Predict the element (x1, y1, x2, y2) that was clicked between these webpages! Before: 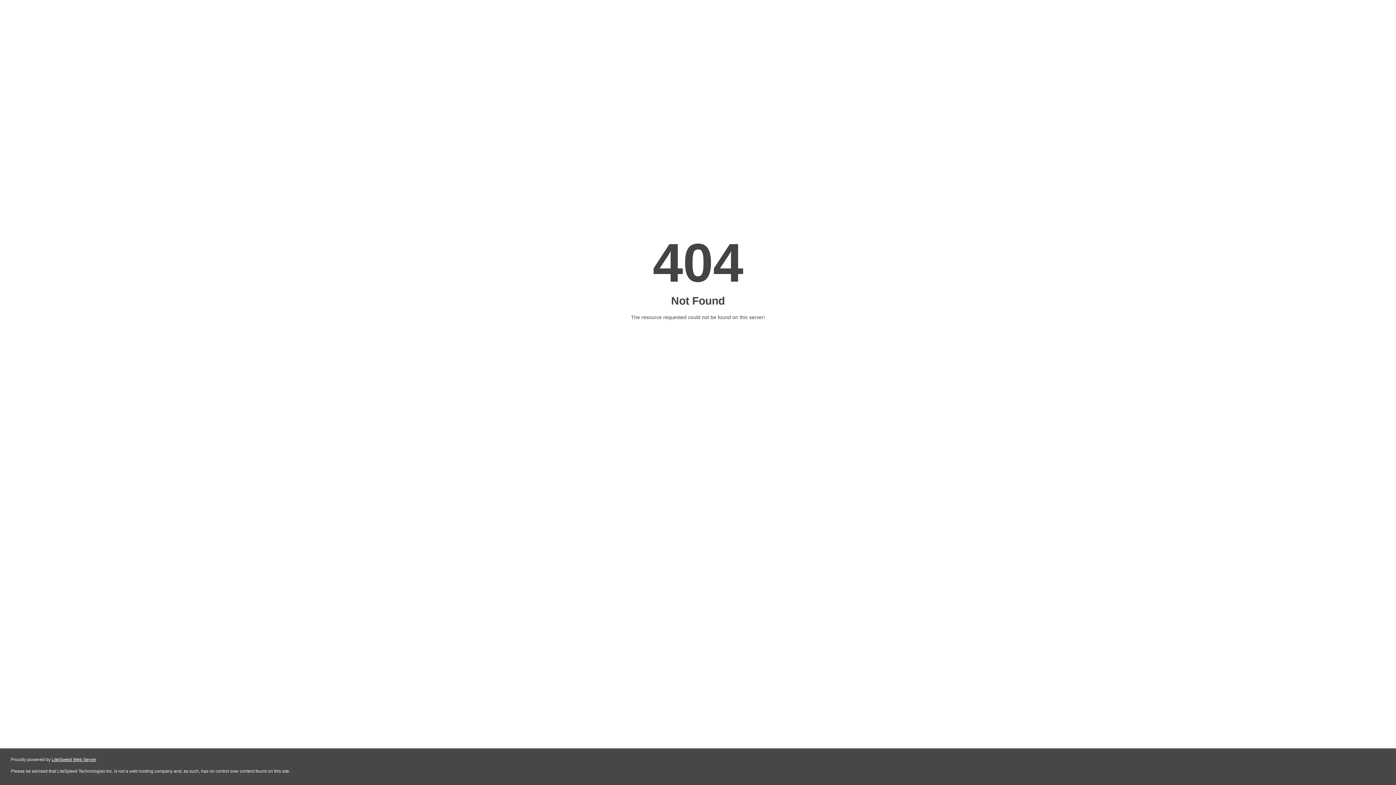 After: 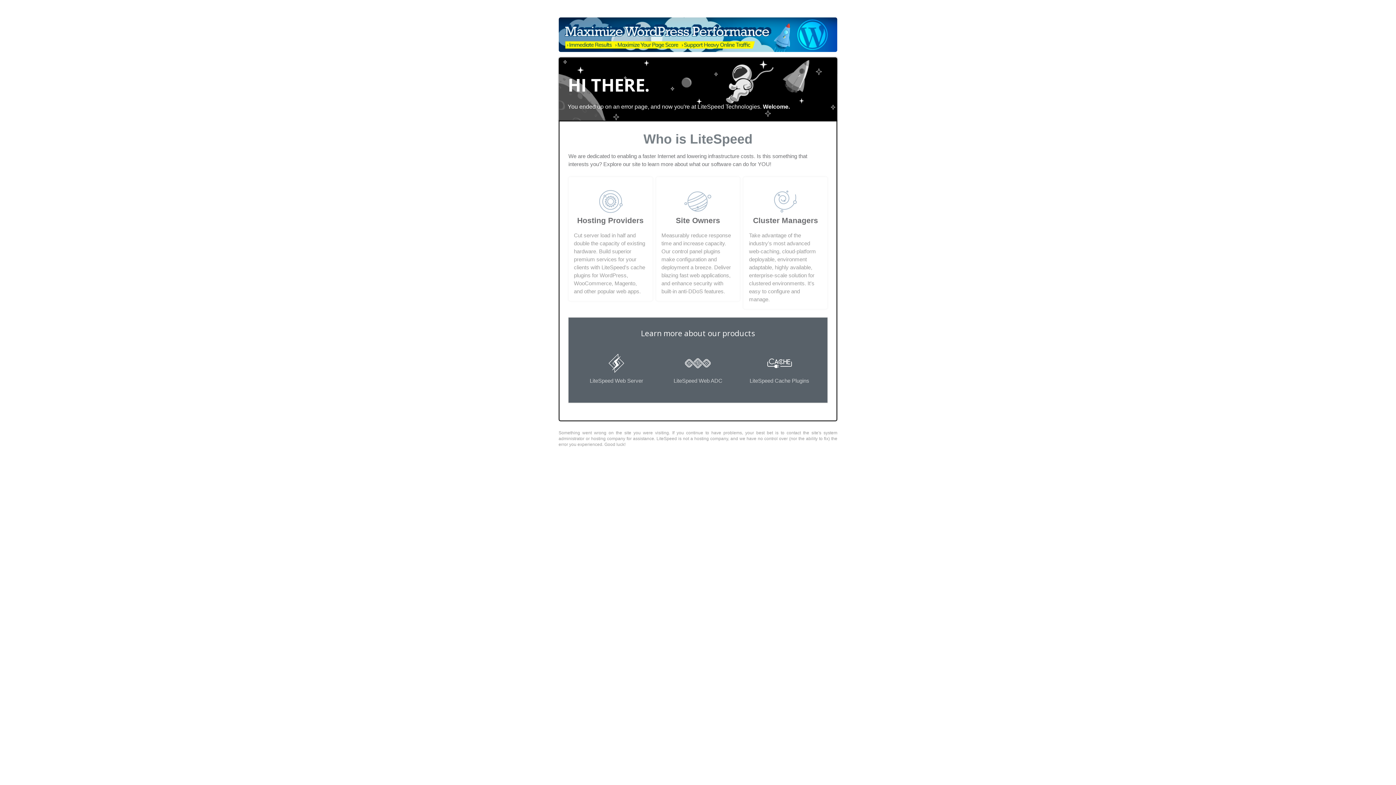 Action: bbox: (51, 757, 96, 762) label: LiteSpeed Web Server